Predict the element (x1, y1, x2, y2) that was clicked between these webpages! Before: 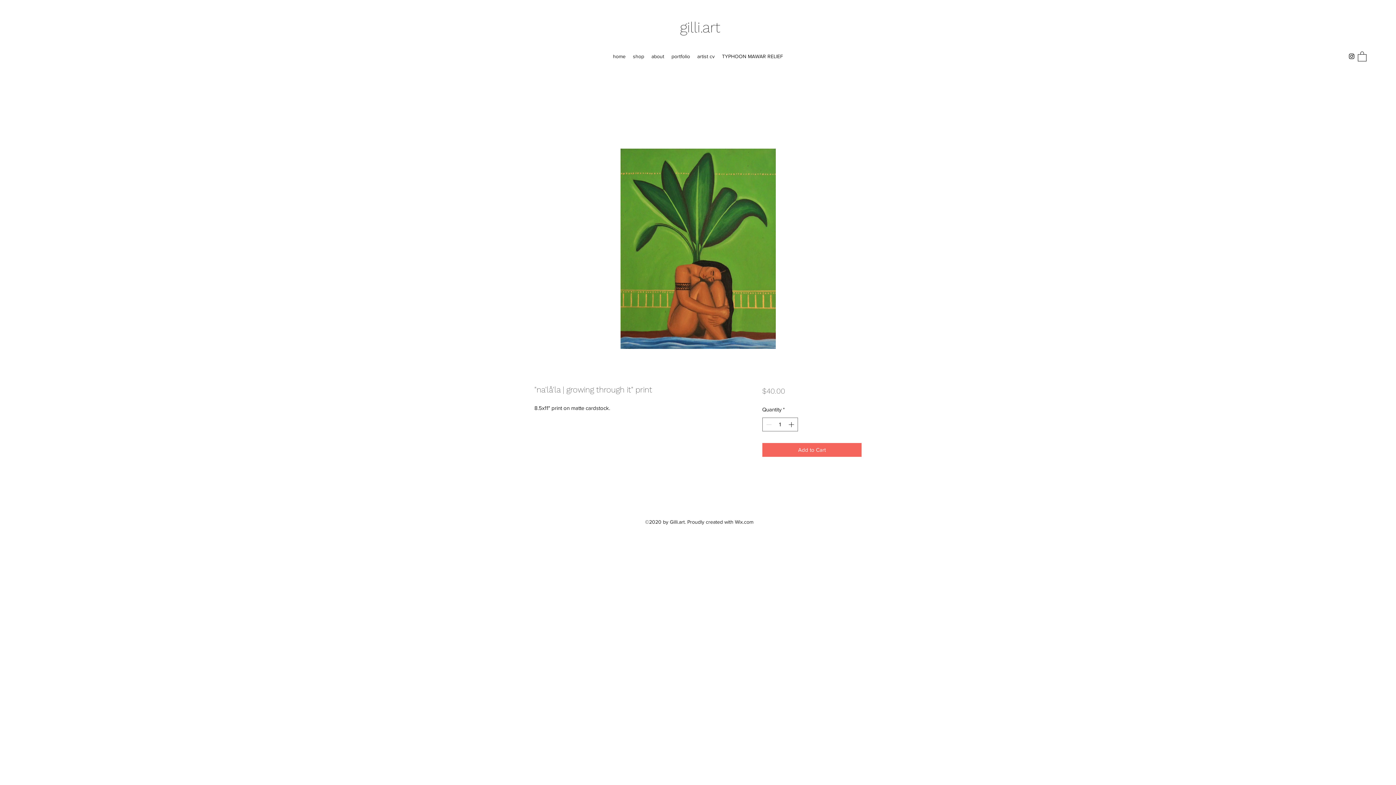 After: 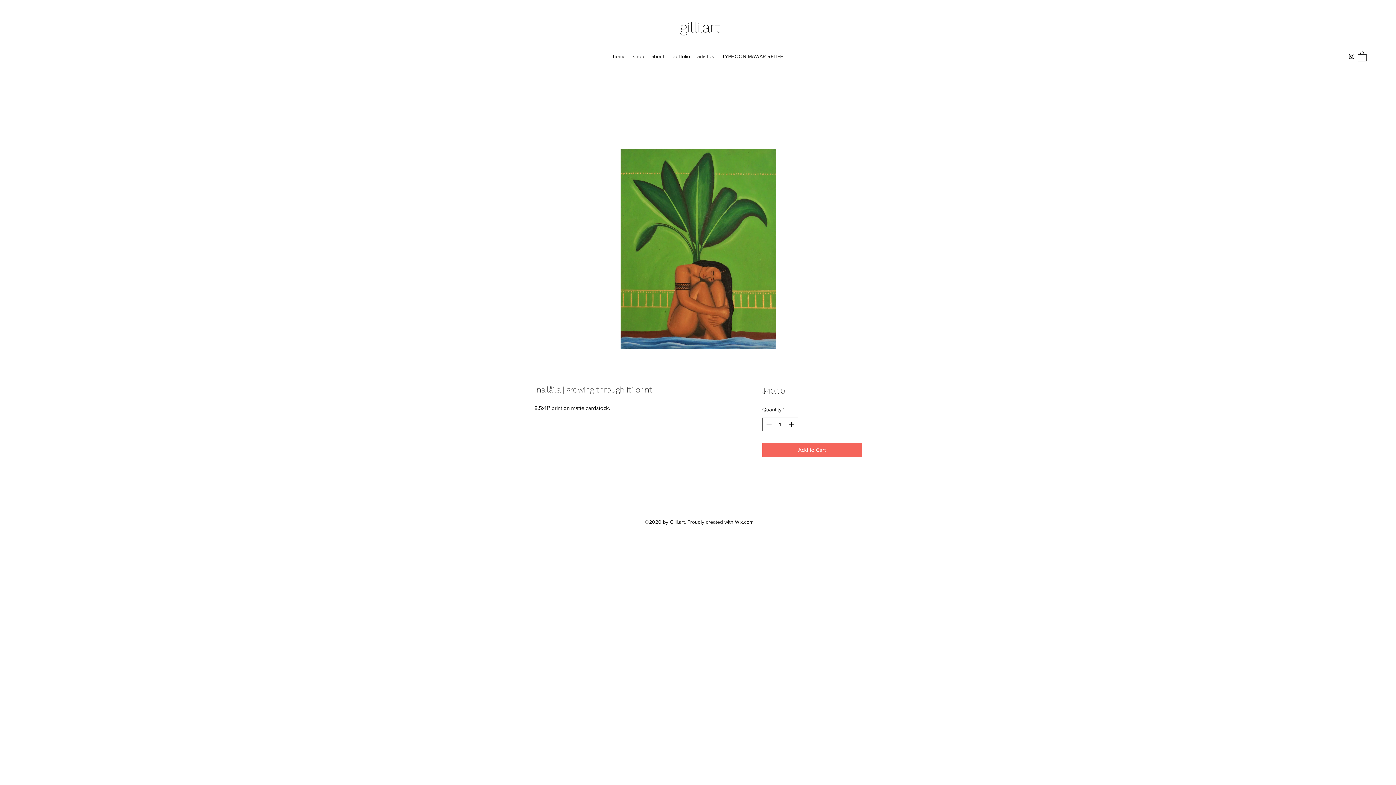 Action: bbox: (1348, 52, 1355, 60) label: Instagram